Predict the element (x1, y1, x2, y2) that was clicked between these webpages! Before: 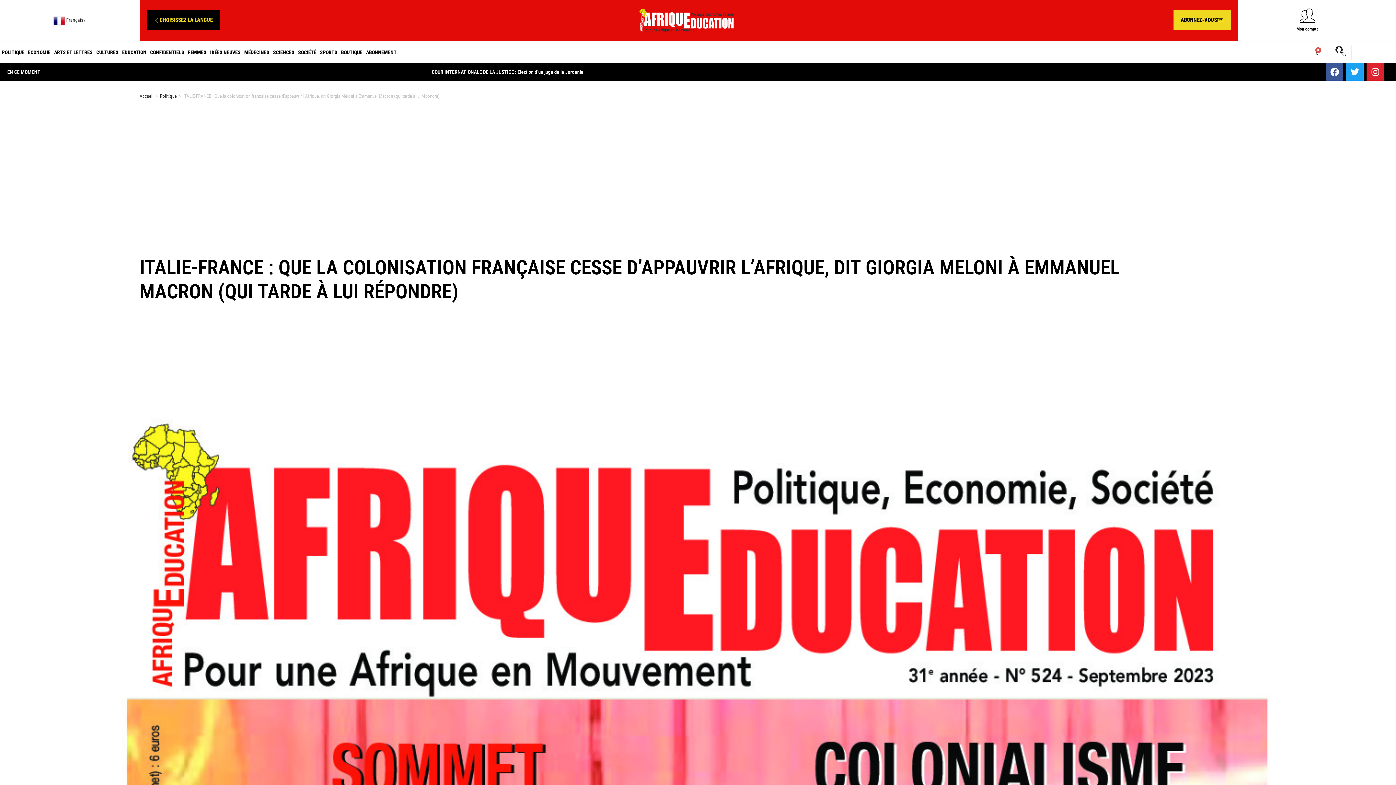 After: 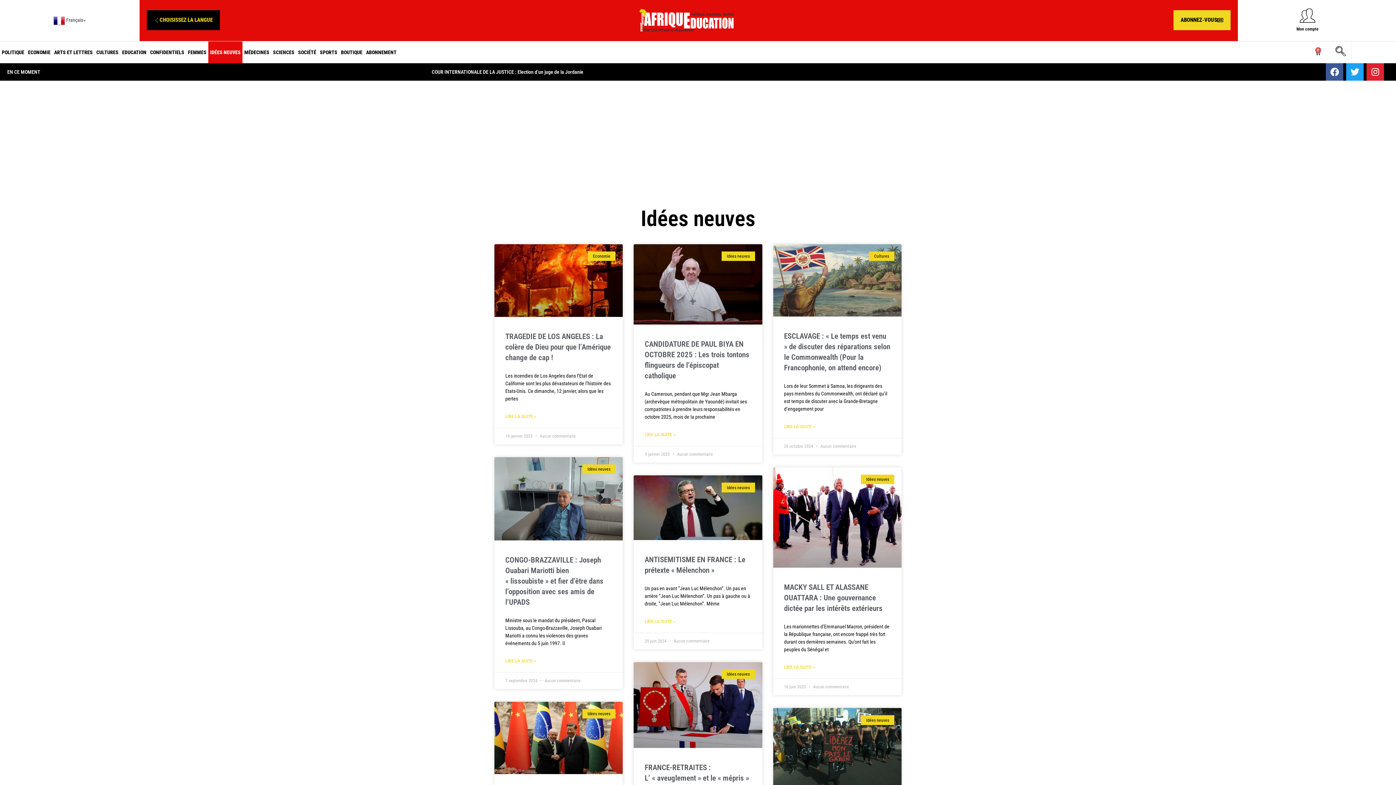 Action: label: IDÉES NEUVES bbox: (208, 41, 242, 63)